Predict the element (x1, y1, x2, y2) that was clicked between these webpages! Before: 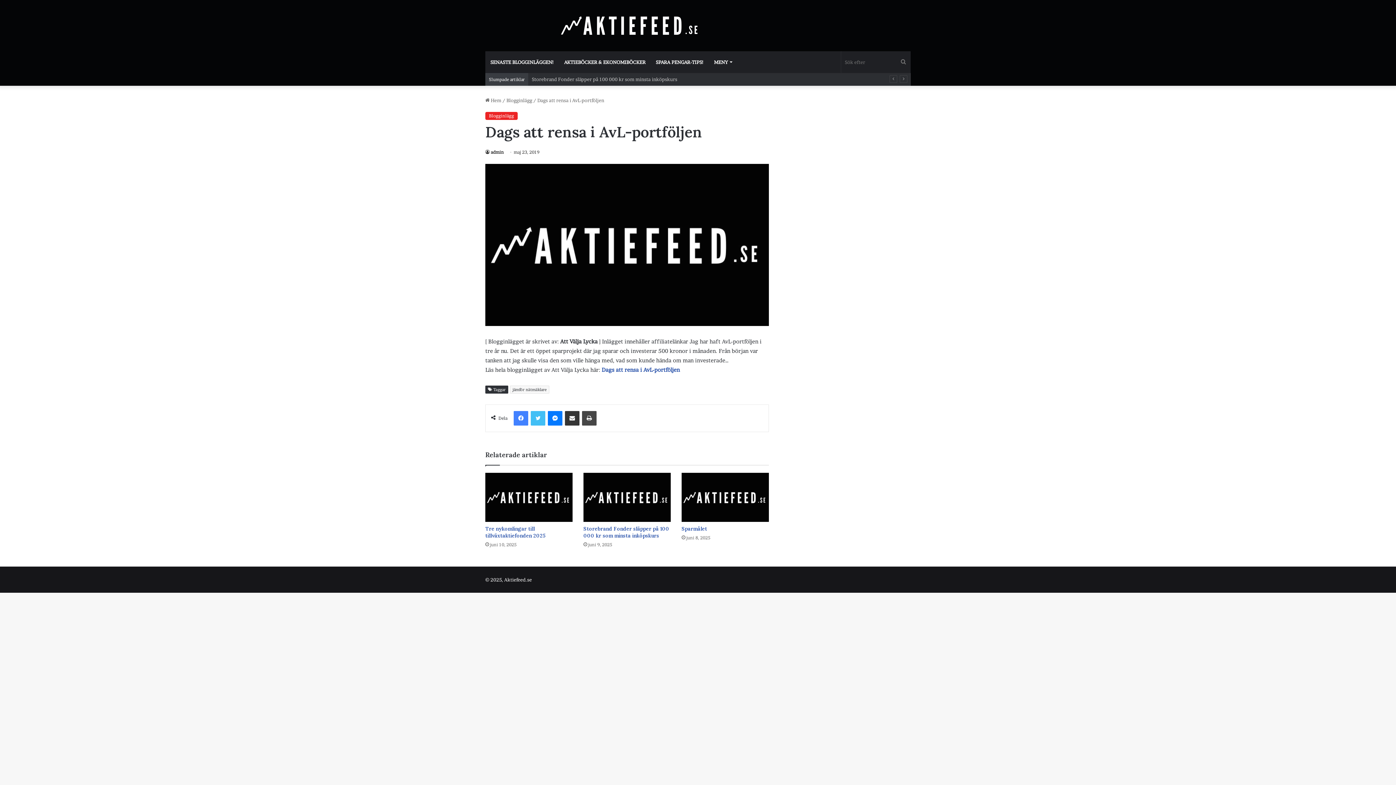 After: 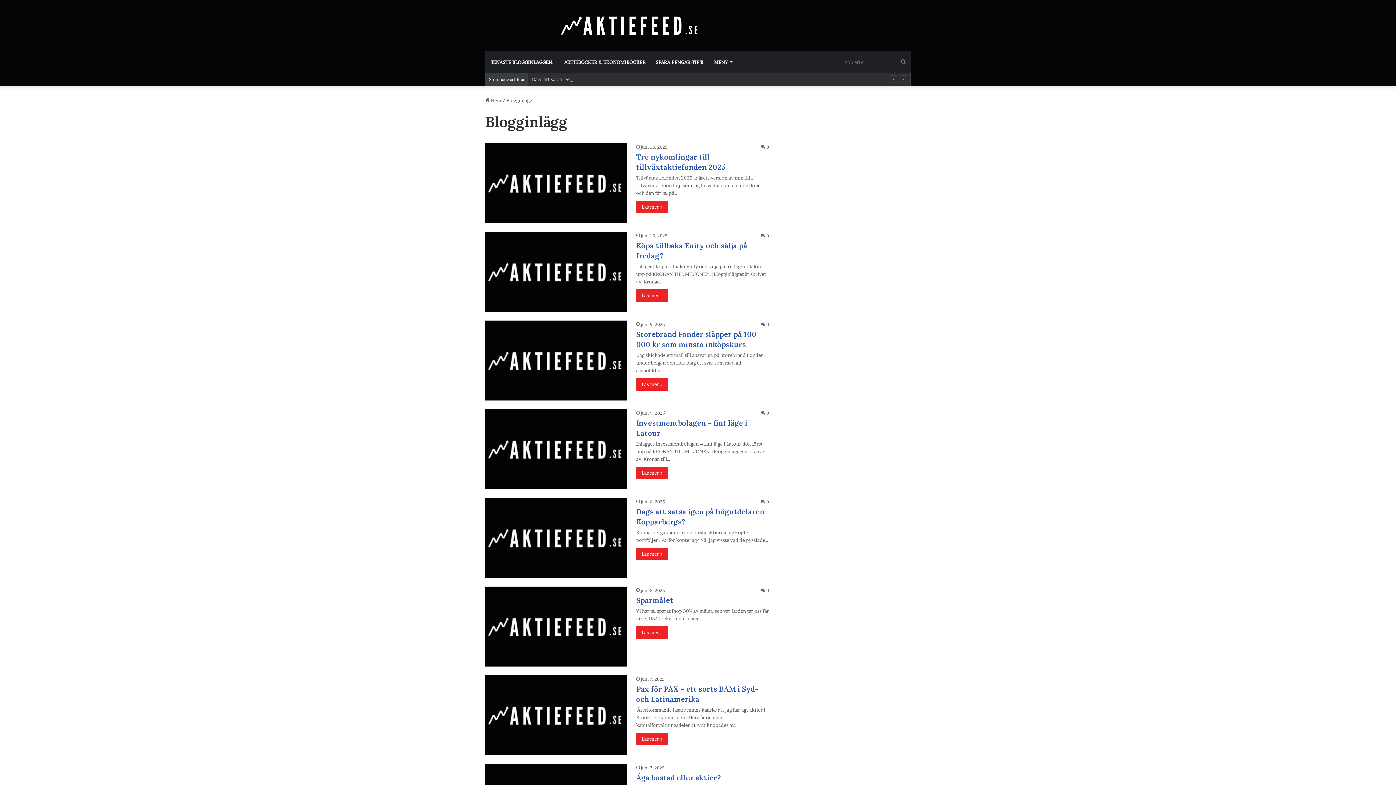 Action: label: Blogginlägg bbox: (506, 97, 532, 103)